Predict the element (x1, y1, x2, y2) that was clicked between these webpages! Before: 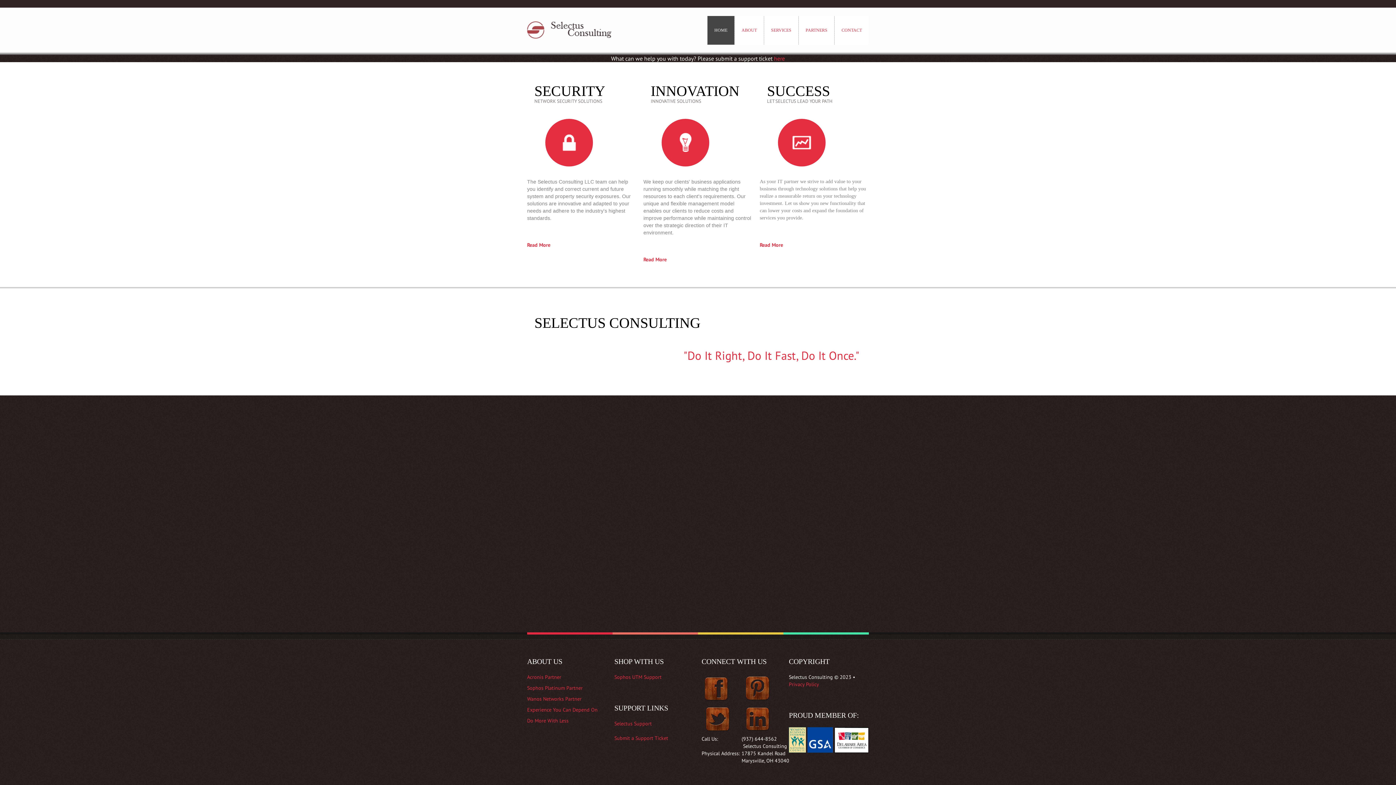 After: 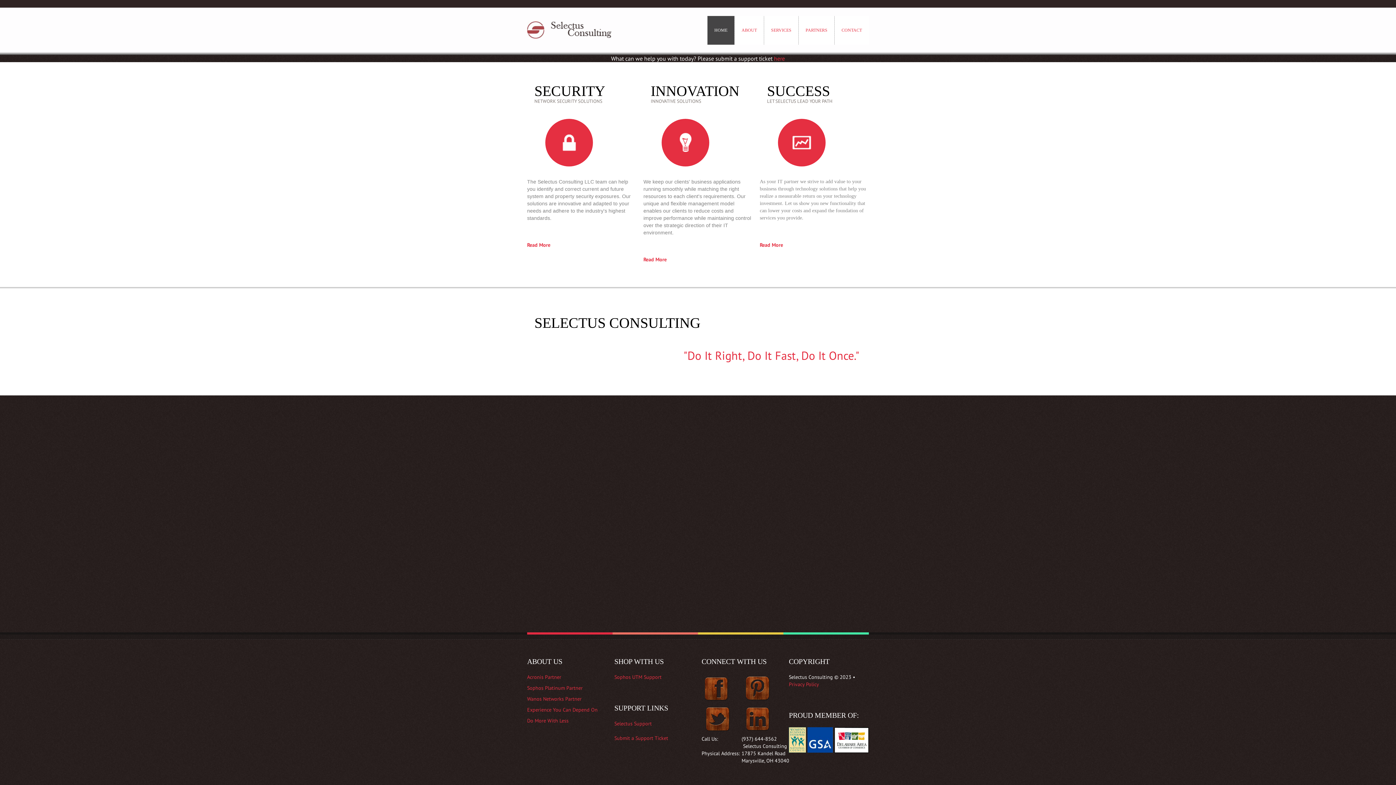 Action: bbox: (527, 706, 597, 713) label: Experience You Can Depend On